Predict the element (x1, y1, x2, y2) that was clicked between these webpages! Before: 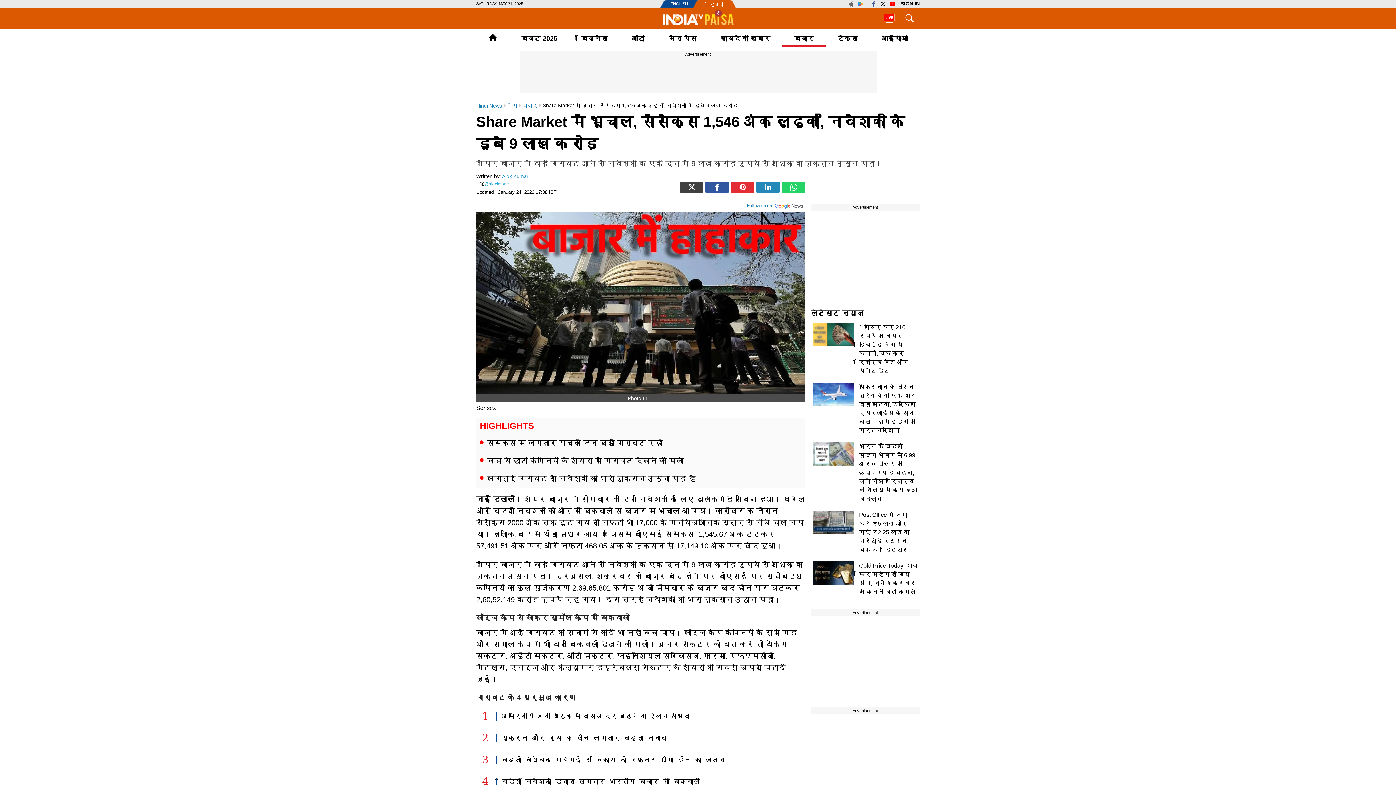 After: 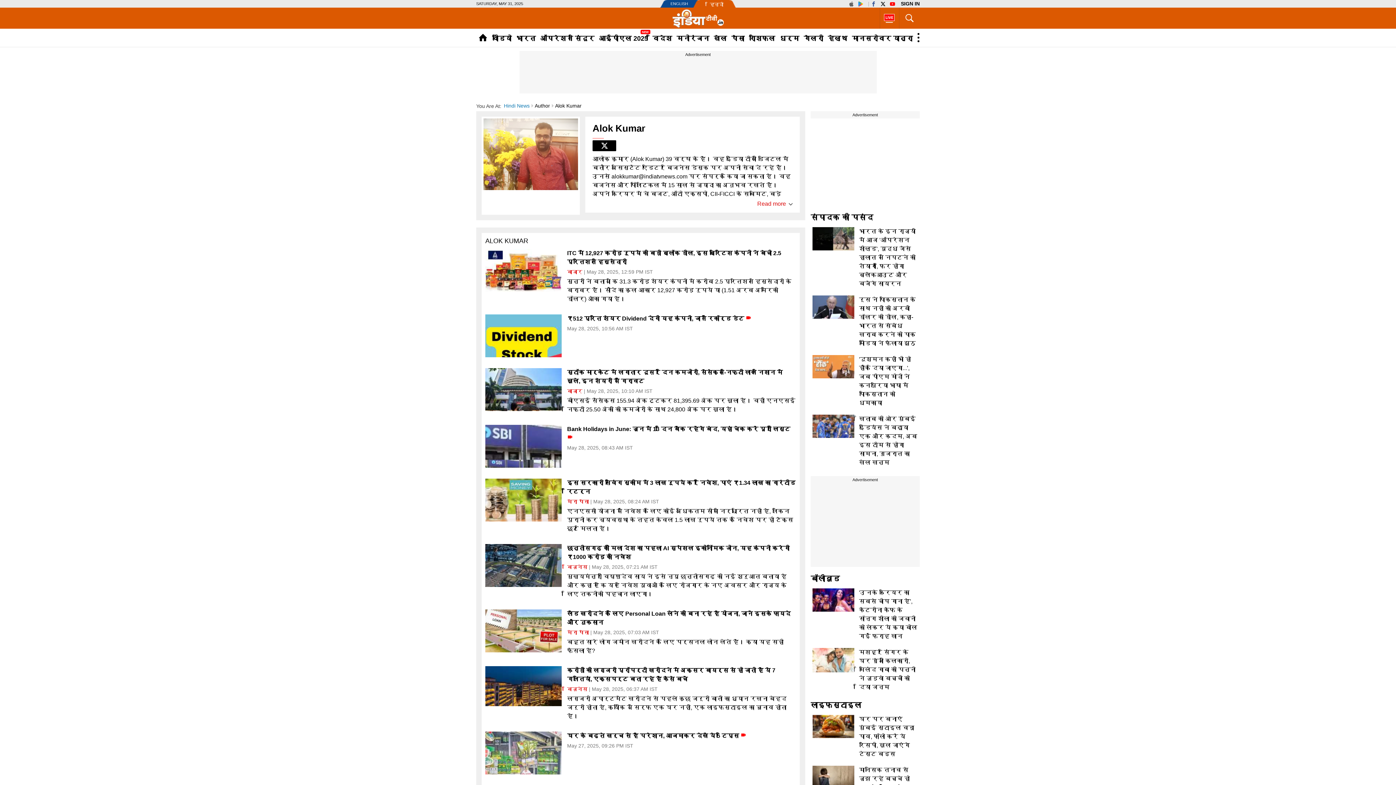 Action: bbox: (502, 173, 528, 179) label: Alok Kumar